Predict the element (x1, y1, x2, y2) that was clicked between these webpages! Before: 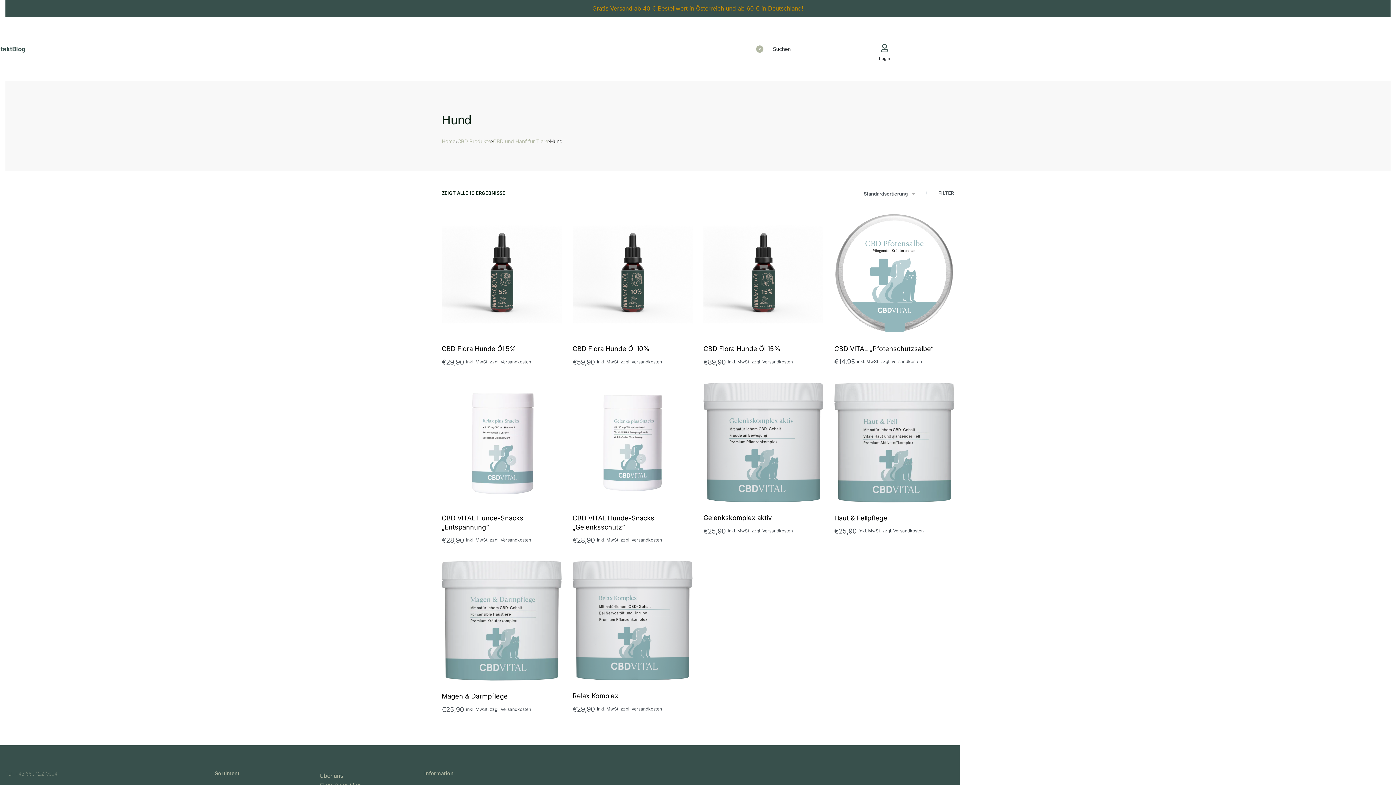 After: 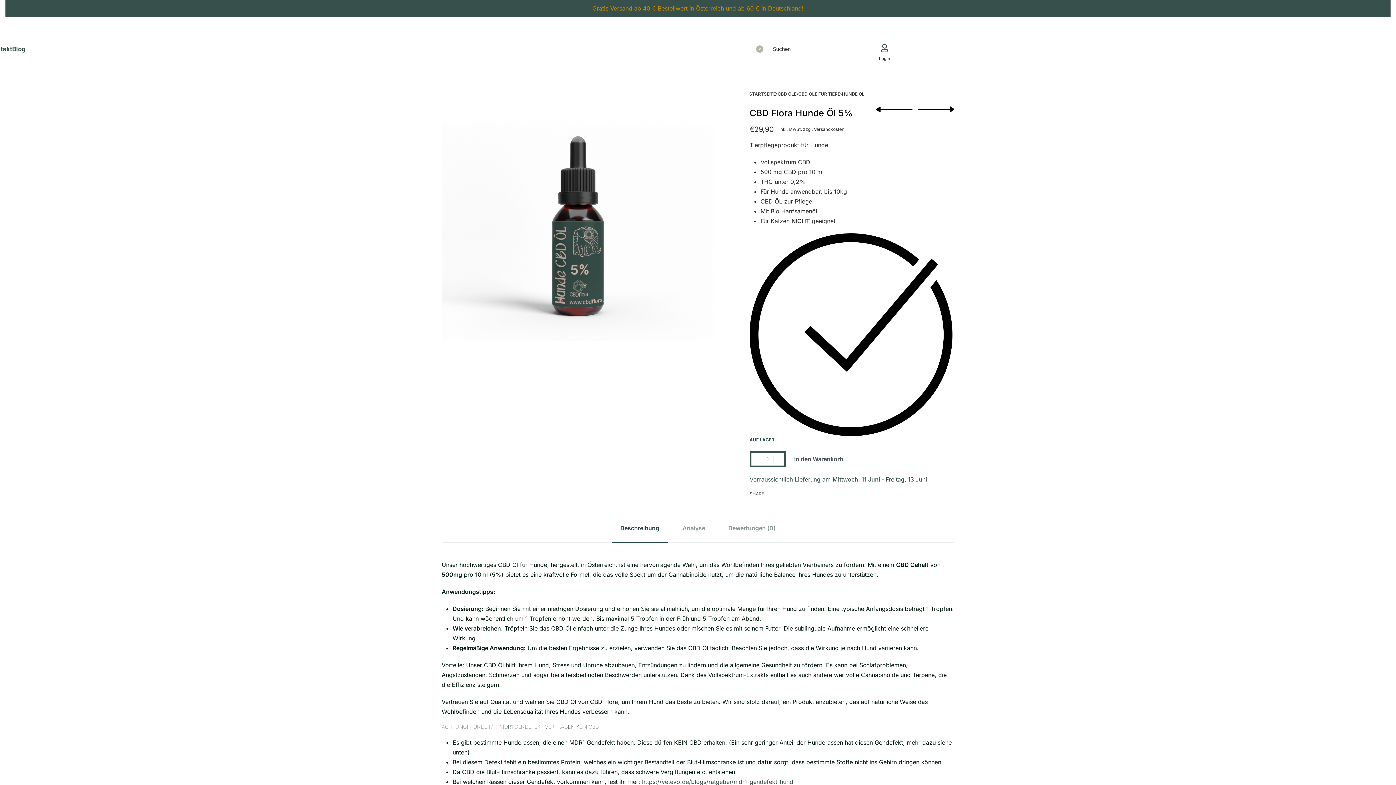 Action: bbox: (441, 345, 516, 352) label: CBD Flora Hunde Öl 5%